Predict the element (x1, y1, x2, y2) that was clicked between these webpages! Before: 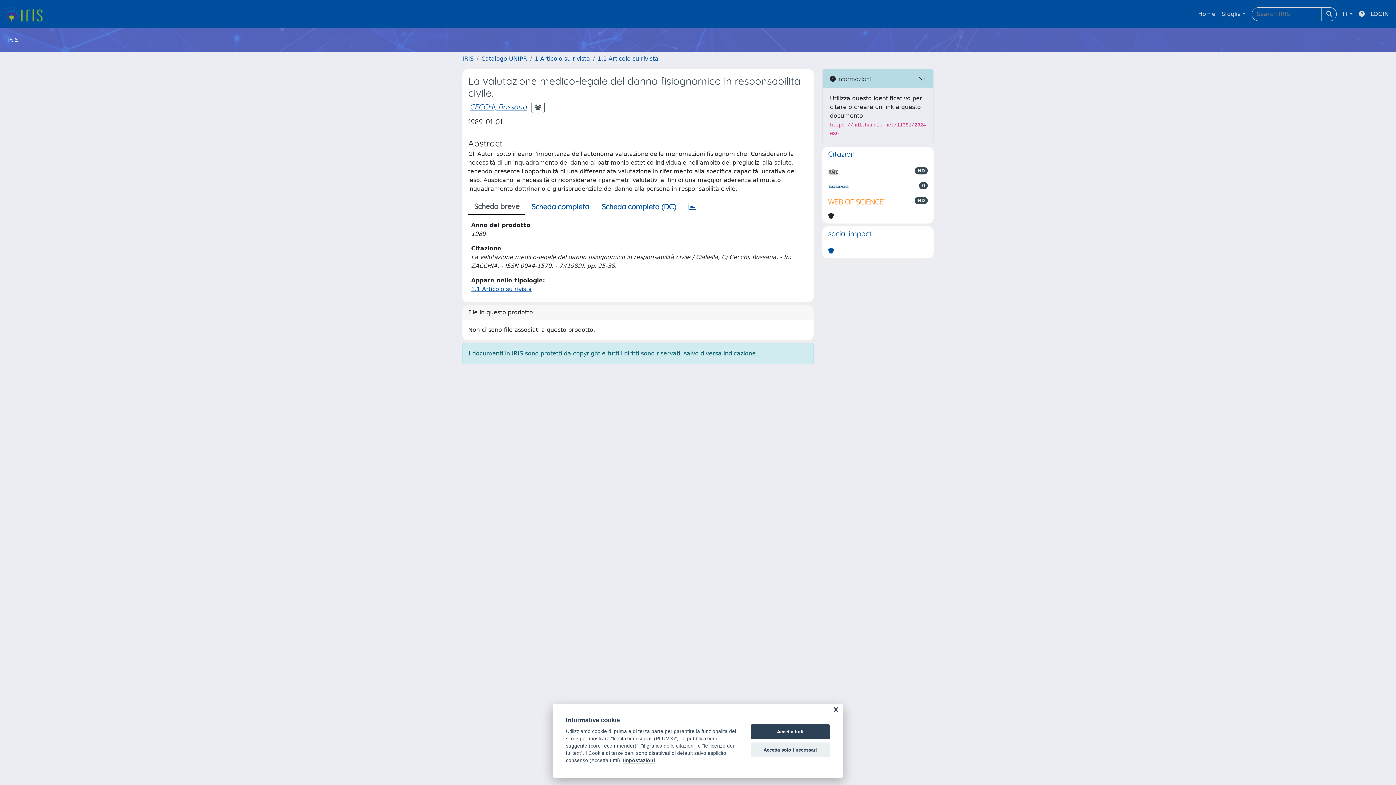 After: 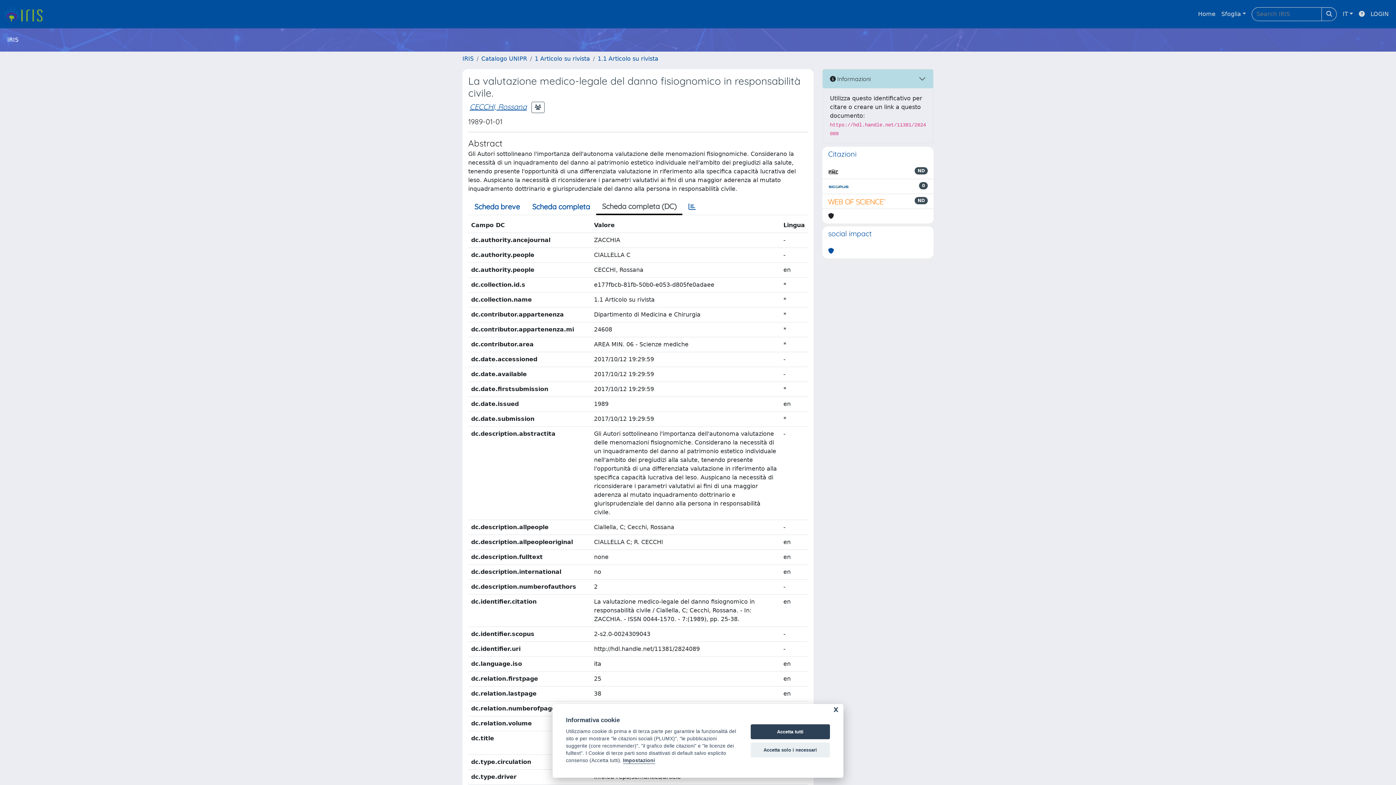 Action: bbox: (595, 199, 682, 214) label: Scheda completa (DC)